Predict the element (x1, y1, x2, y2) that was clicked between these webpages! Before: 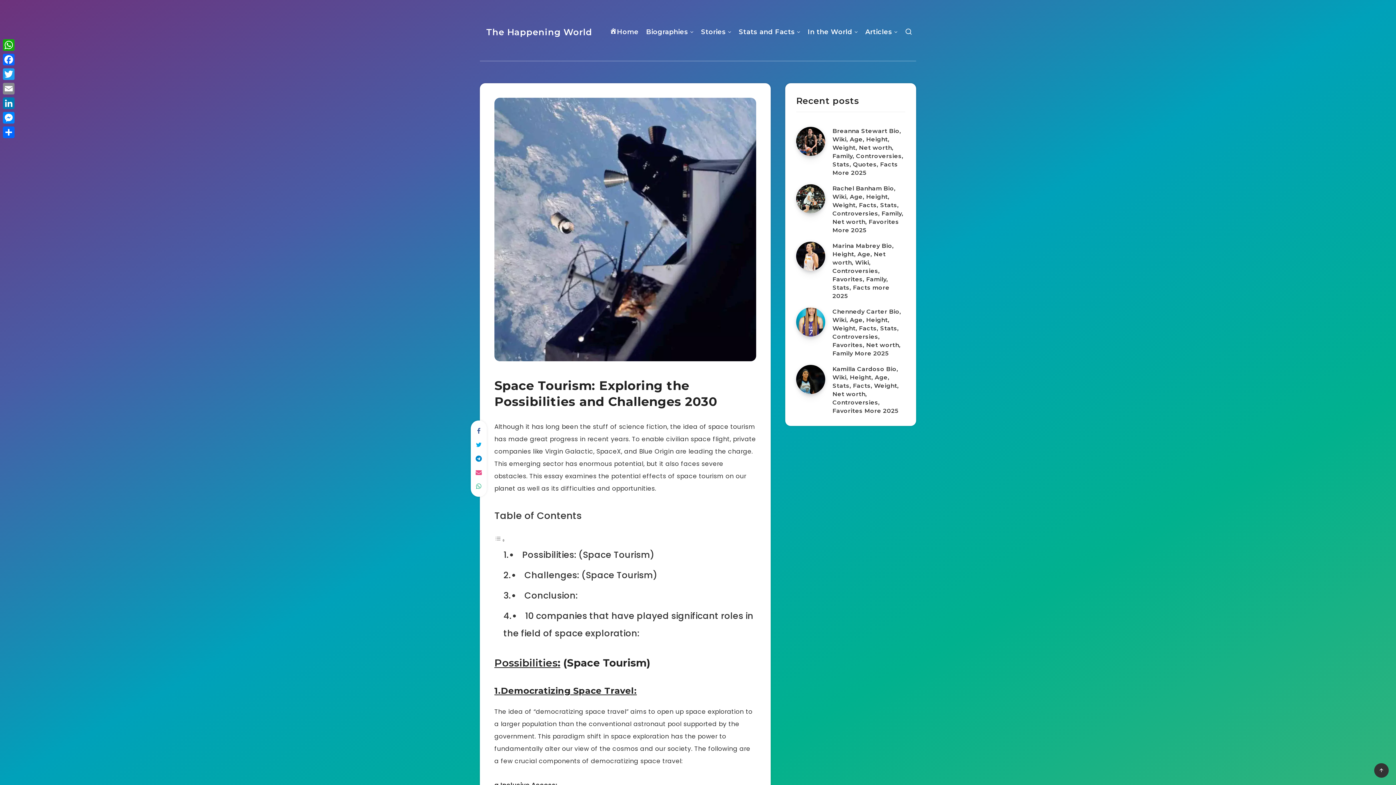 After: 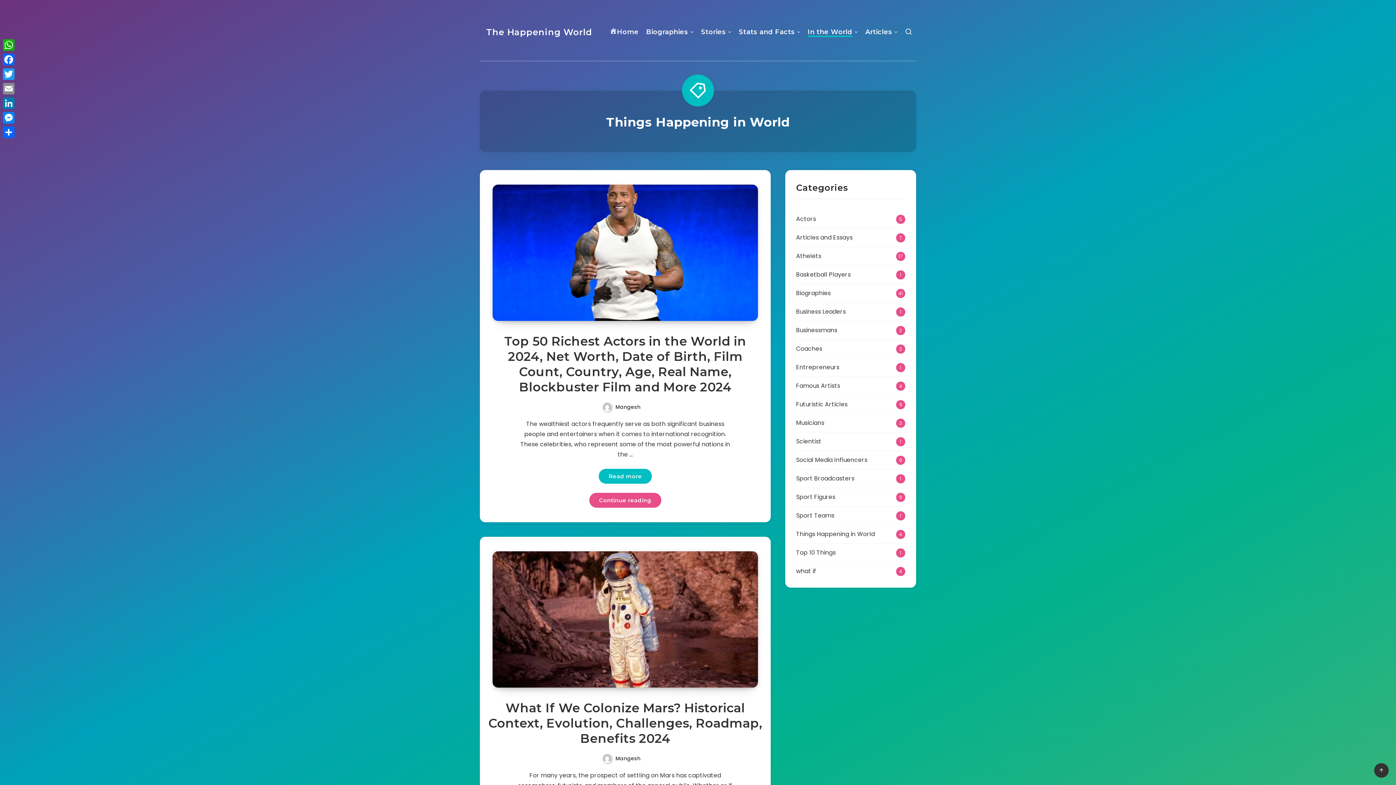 Action: label: In the World bbox: (807, 27, 852, 38)